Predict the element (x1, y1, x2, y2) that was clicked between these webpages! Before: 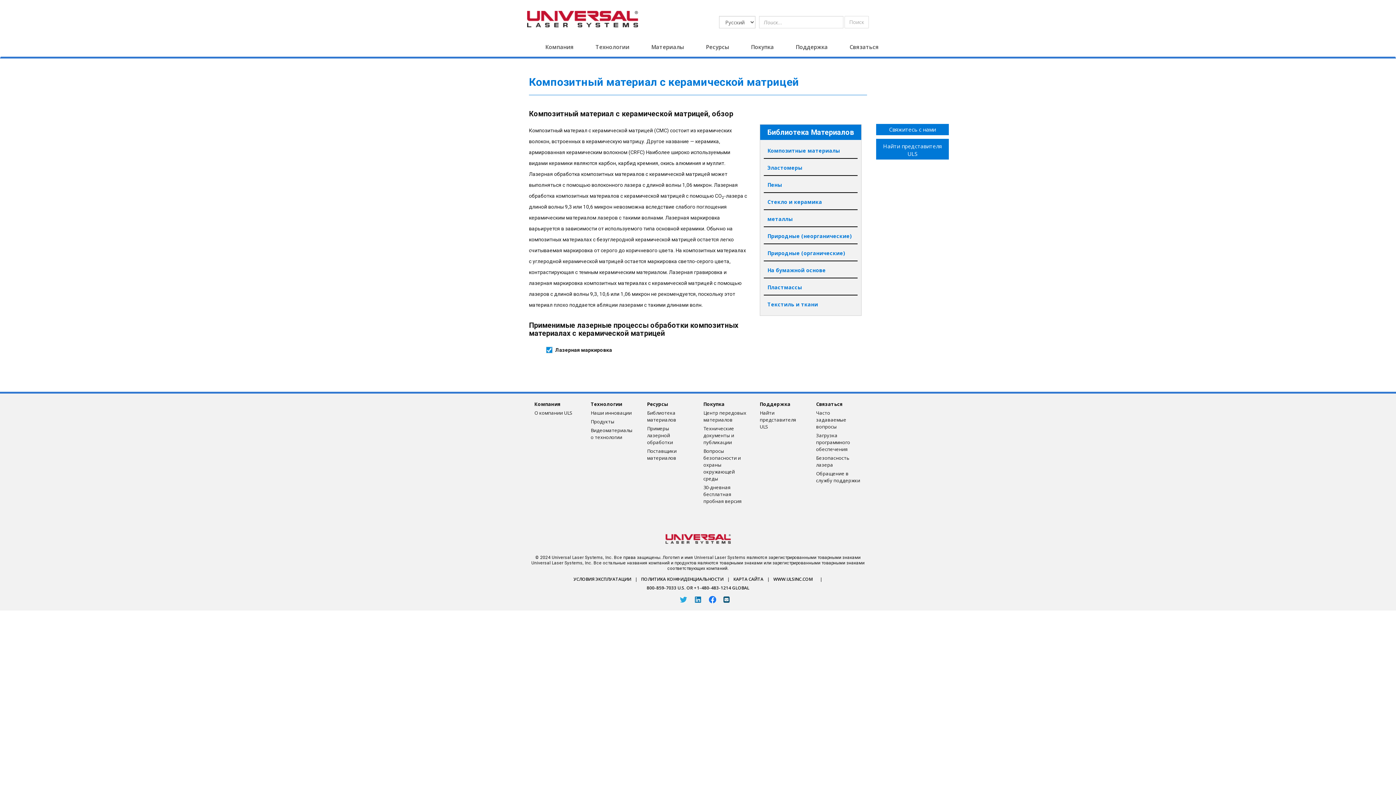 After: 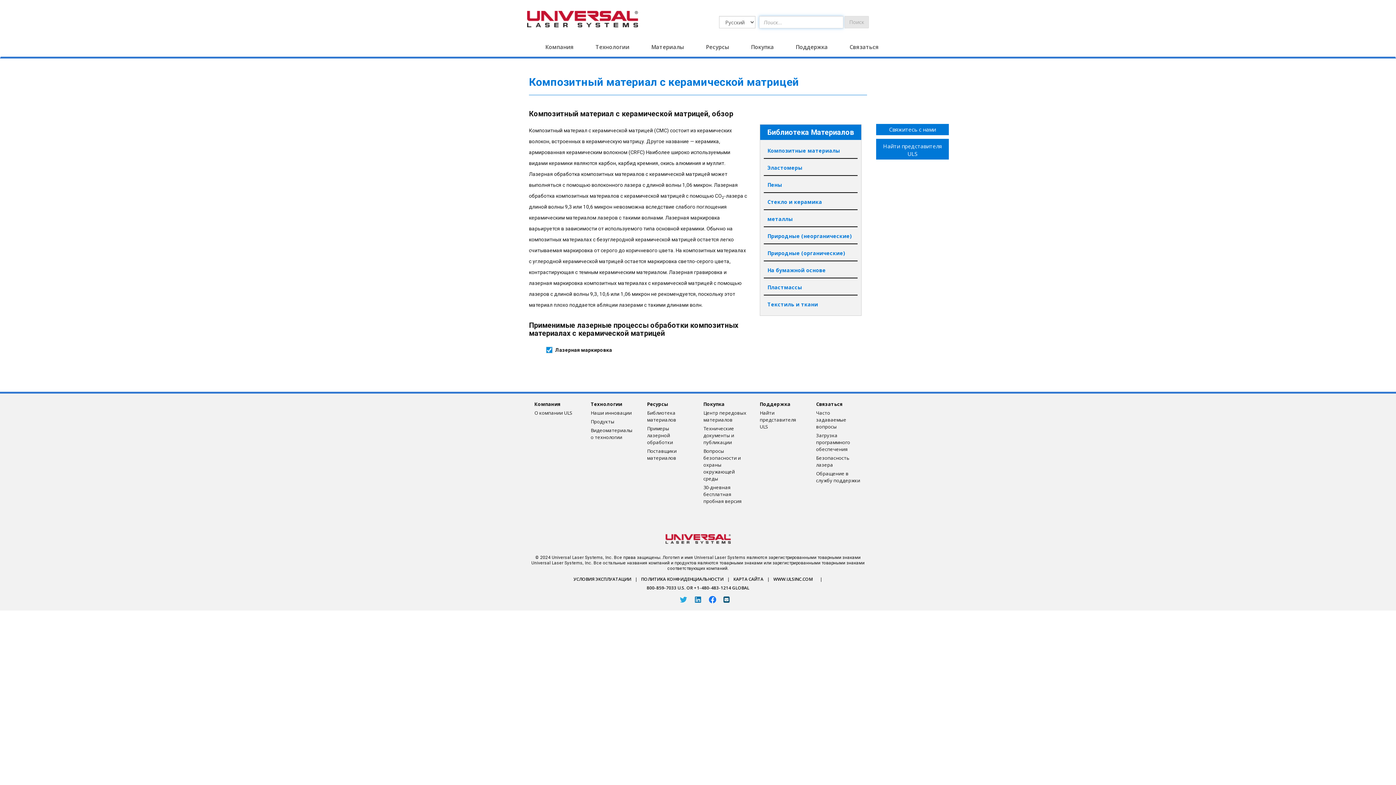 Action: bbox: (844, 16, 869, 28) label: Поиск